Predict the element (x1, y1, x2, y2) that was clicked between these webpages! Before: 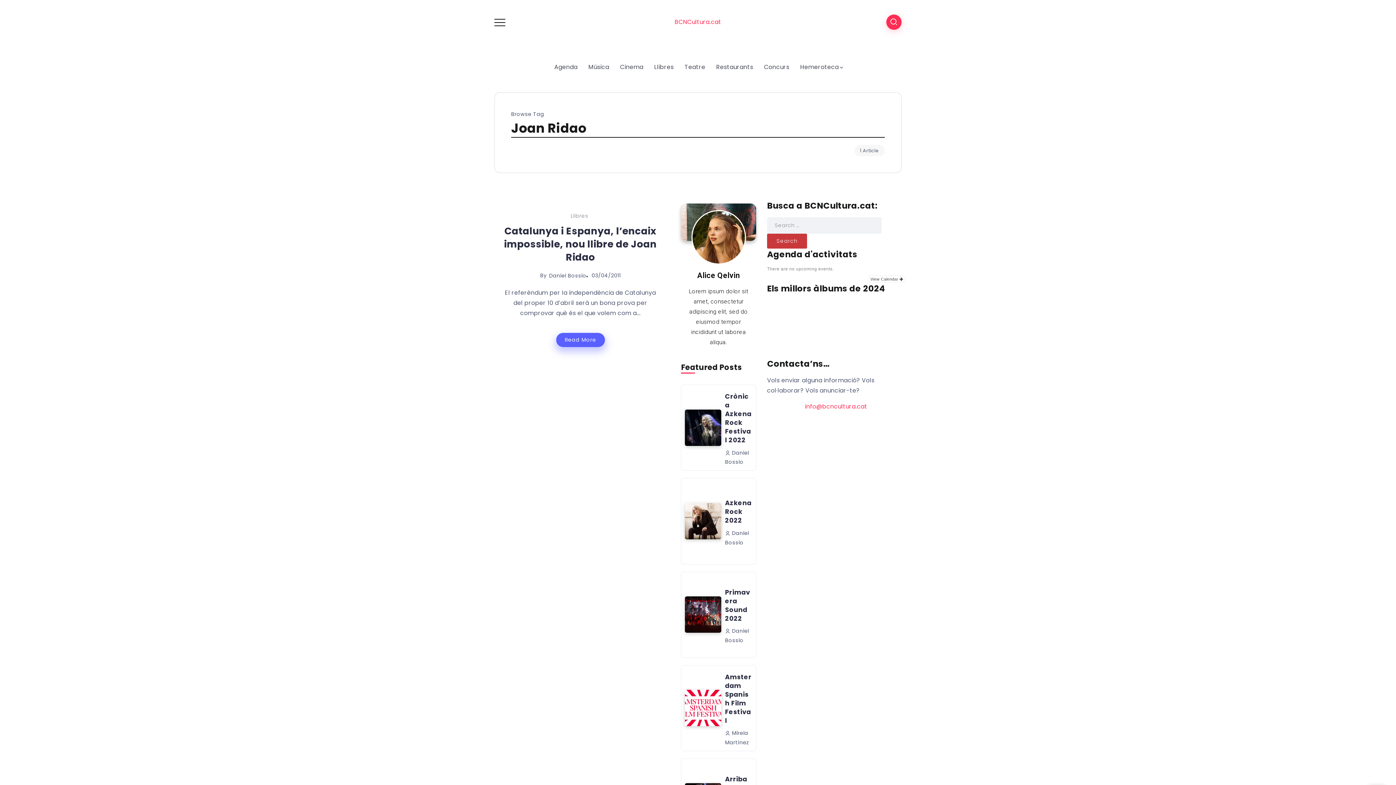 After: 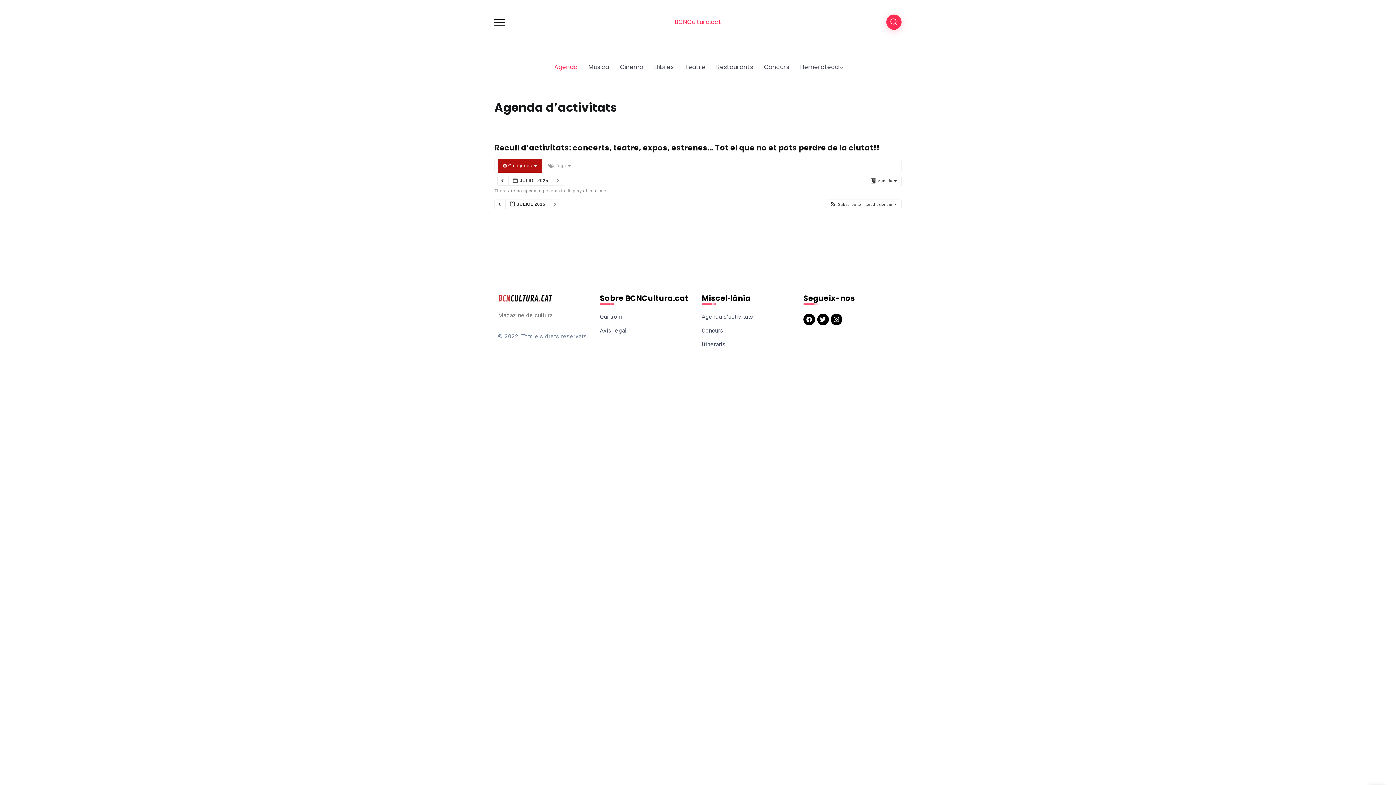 Action: label: View Calendar  bbox: (868, 275, 905, 282)